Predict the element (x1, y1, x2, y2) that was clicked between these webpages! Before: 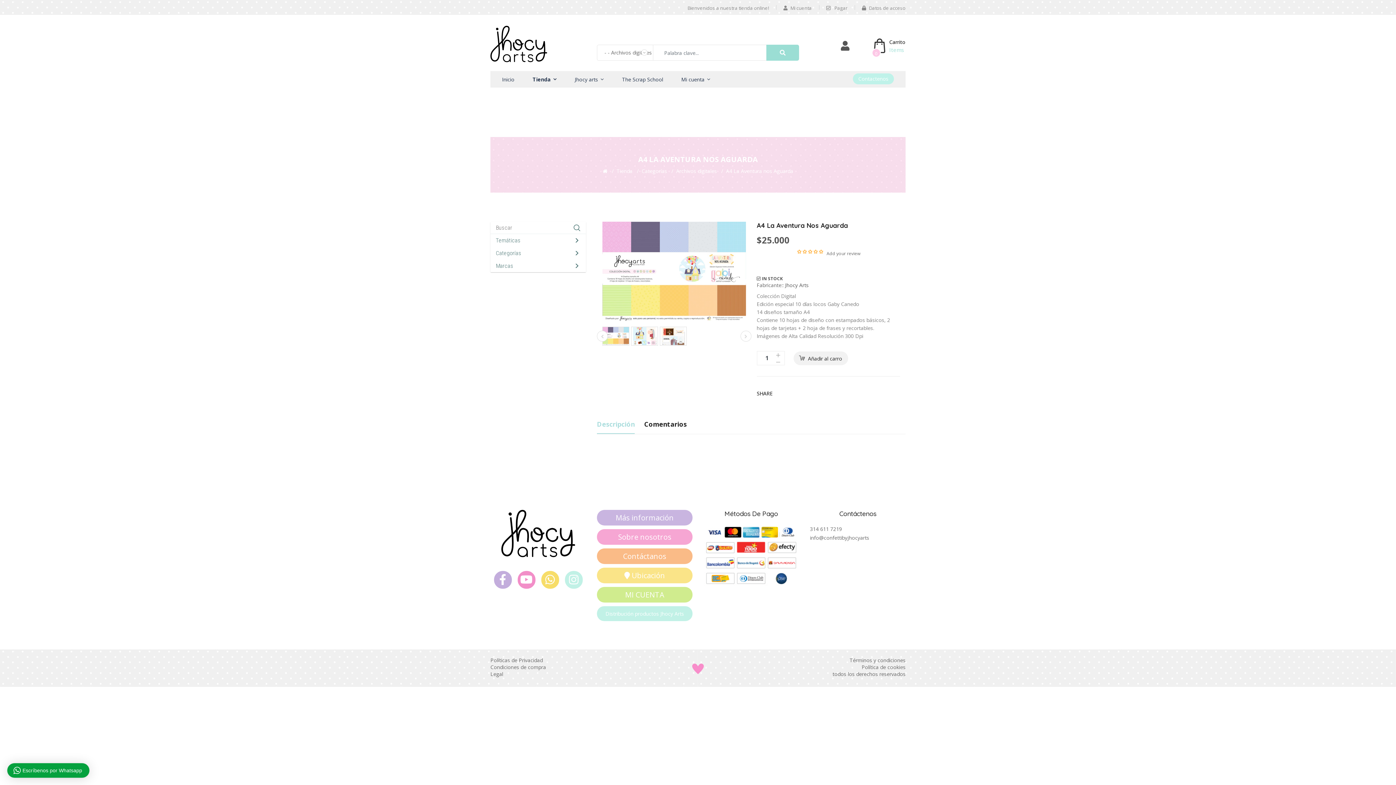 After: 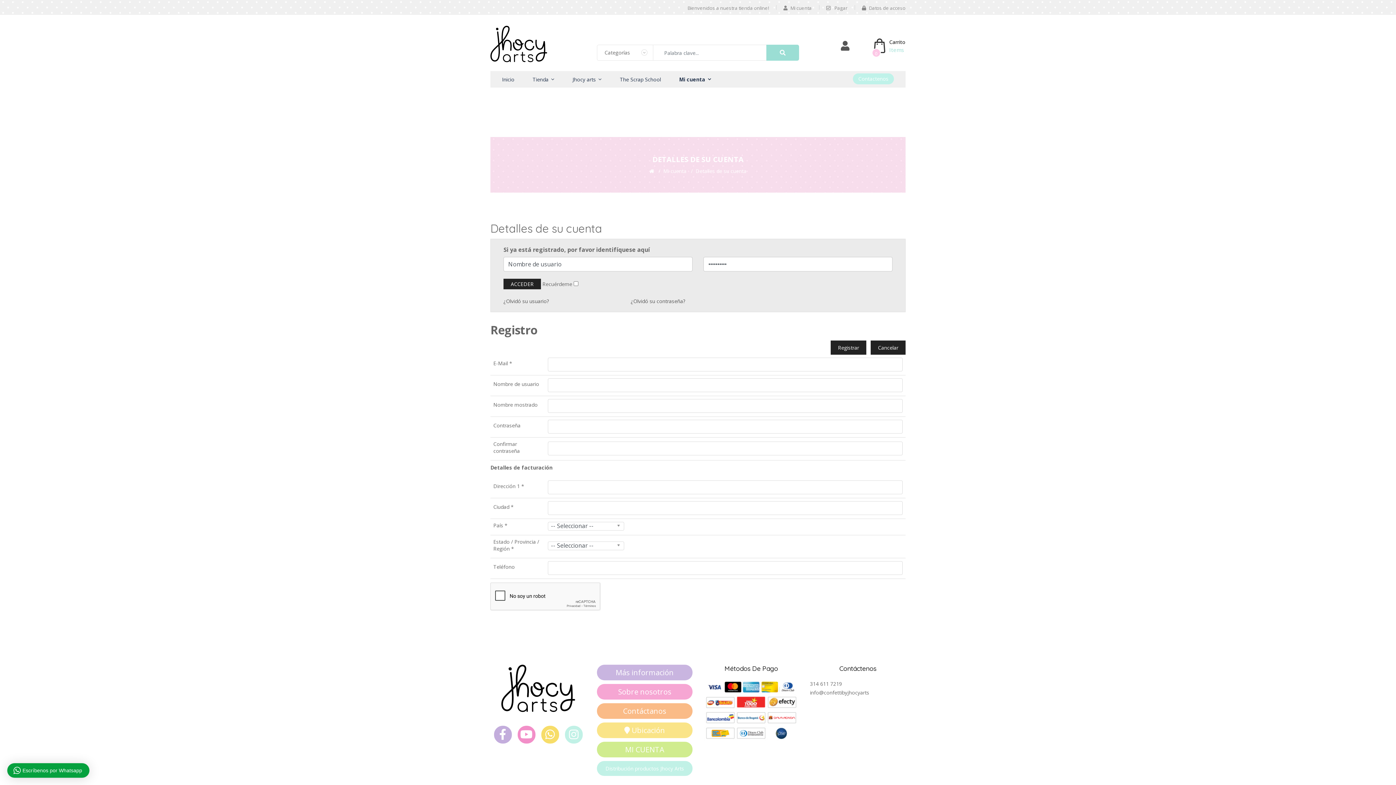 Action: bbox: (681, 71, 728, 87) label: Mi cuenta